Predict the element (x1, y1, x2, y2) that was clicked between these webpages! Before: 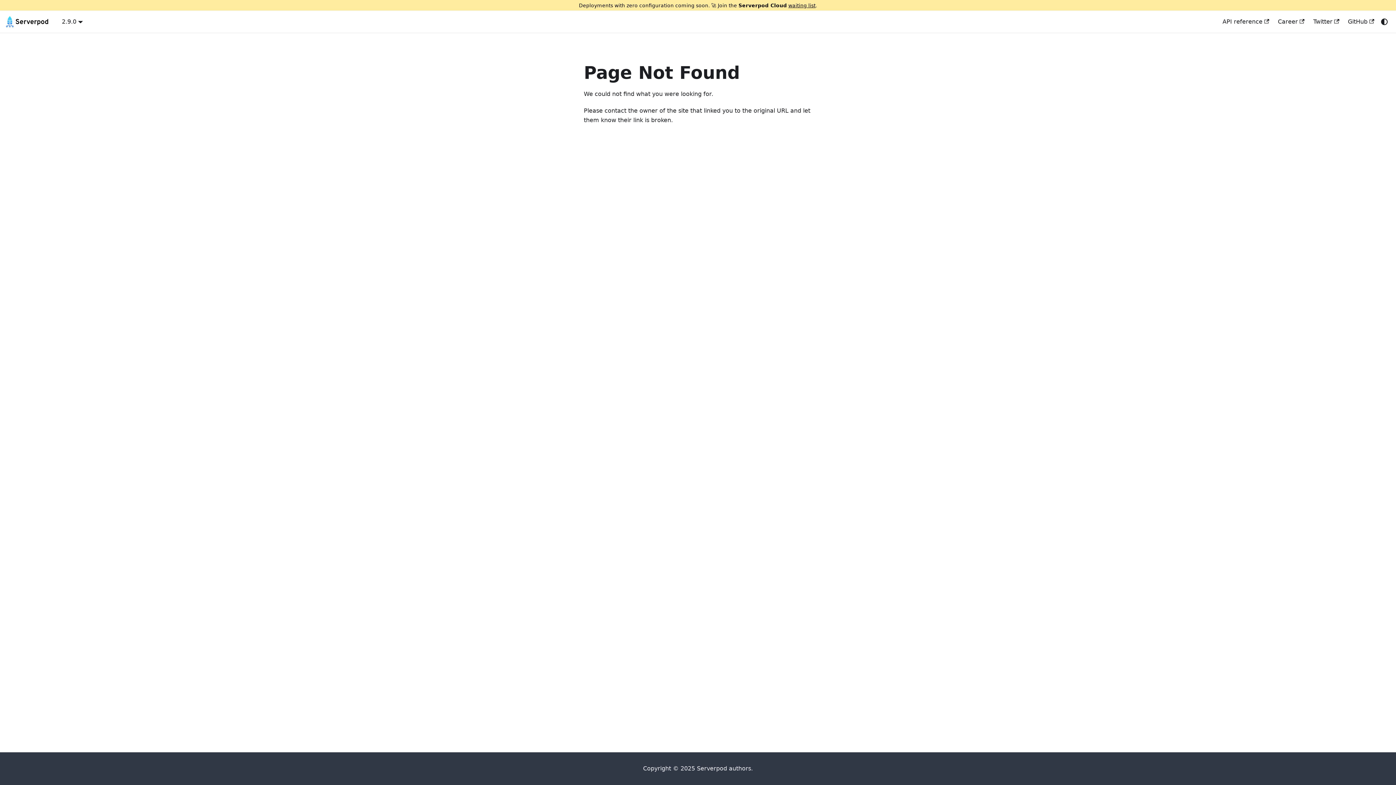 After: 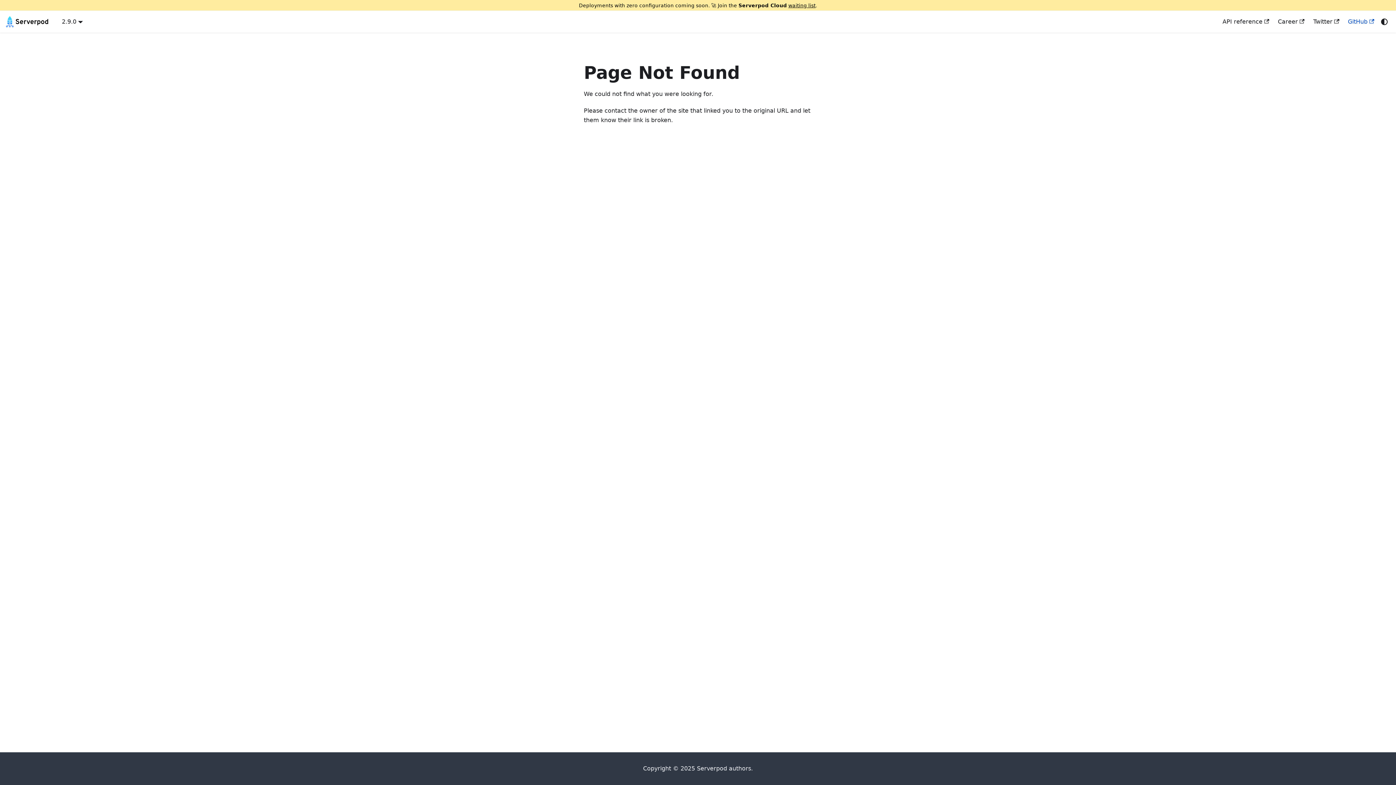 Action: label: GitHub bbox: (1343, 15, 1378, 28)